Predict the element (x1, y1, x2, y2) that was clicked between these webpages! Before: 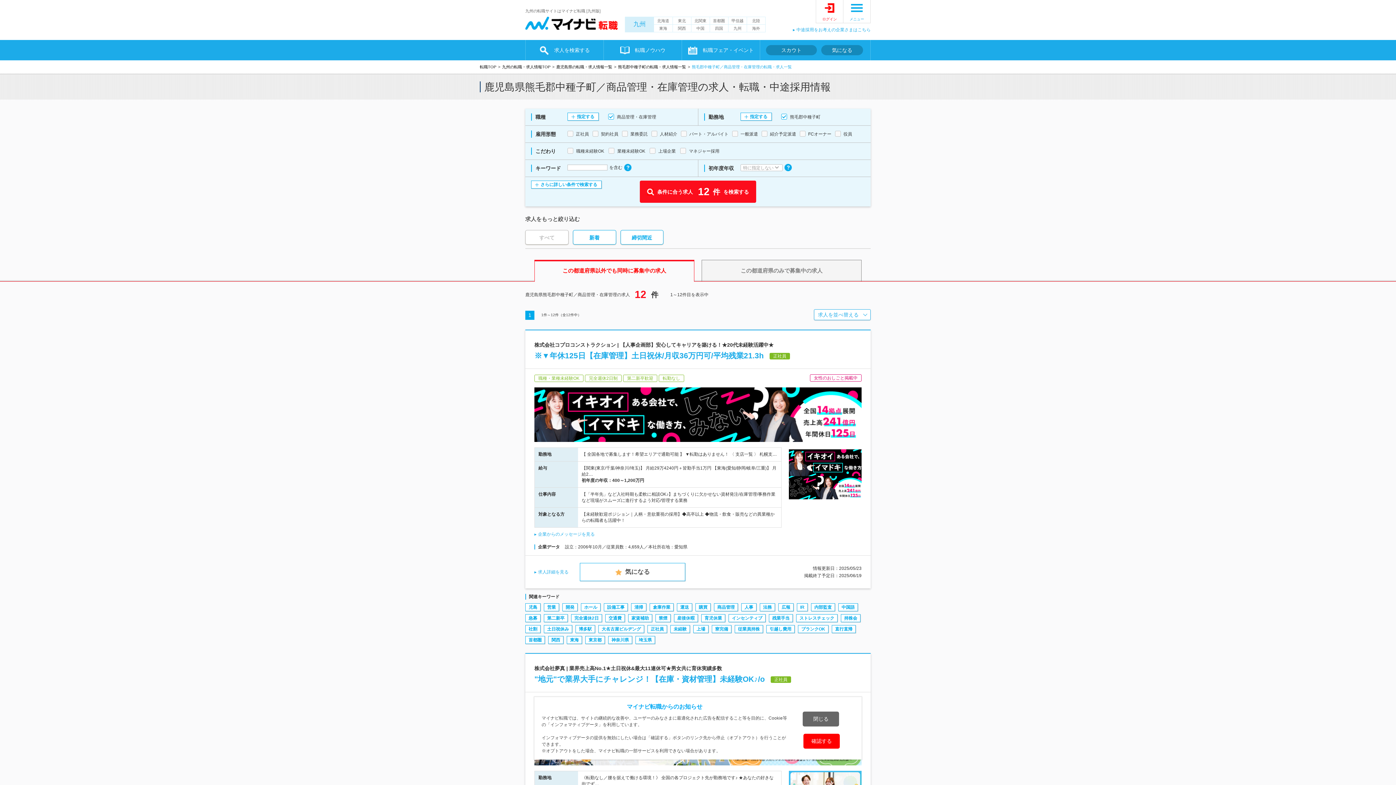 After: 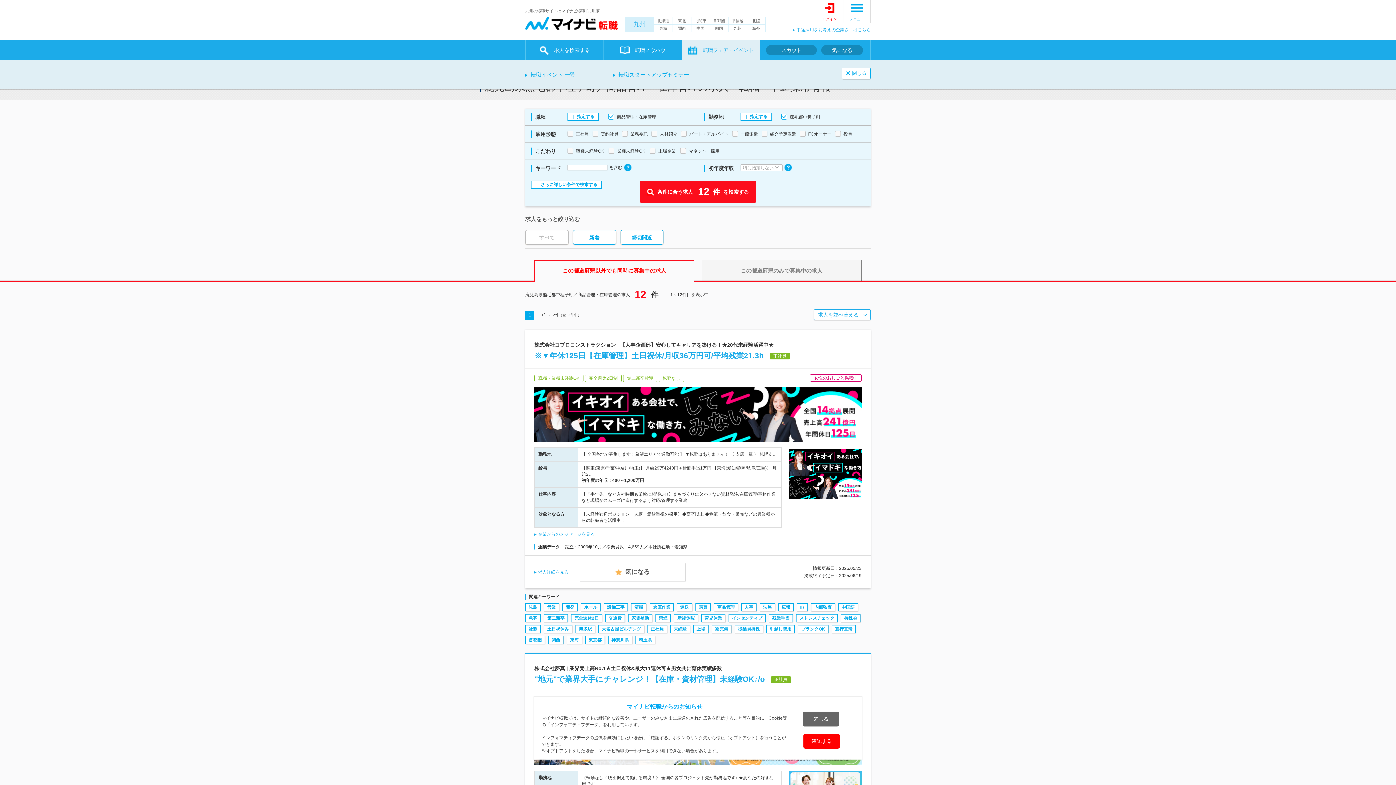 Action: label: 転職フェア・イベント bbox: (682, 40, 760, 60)